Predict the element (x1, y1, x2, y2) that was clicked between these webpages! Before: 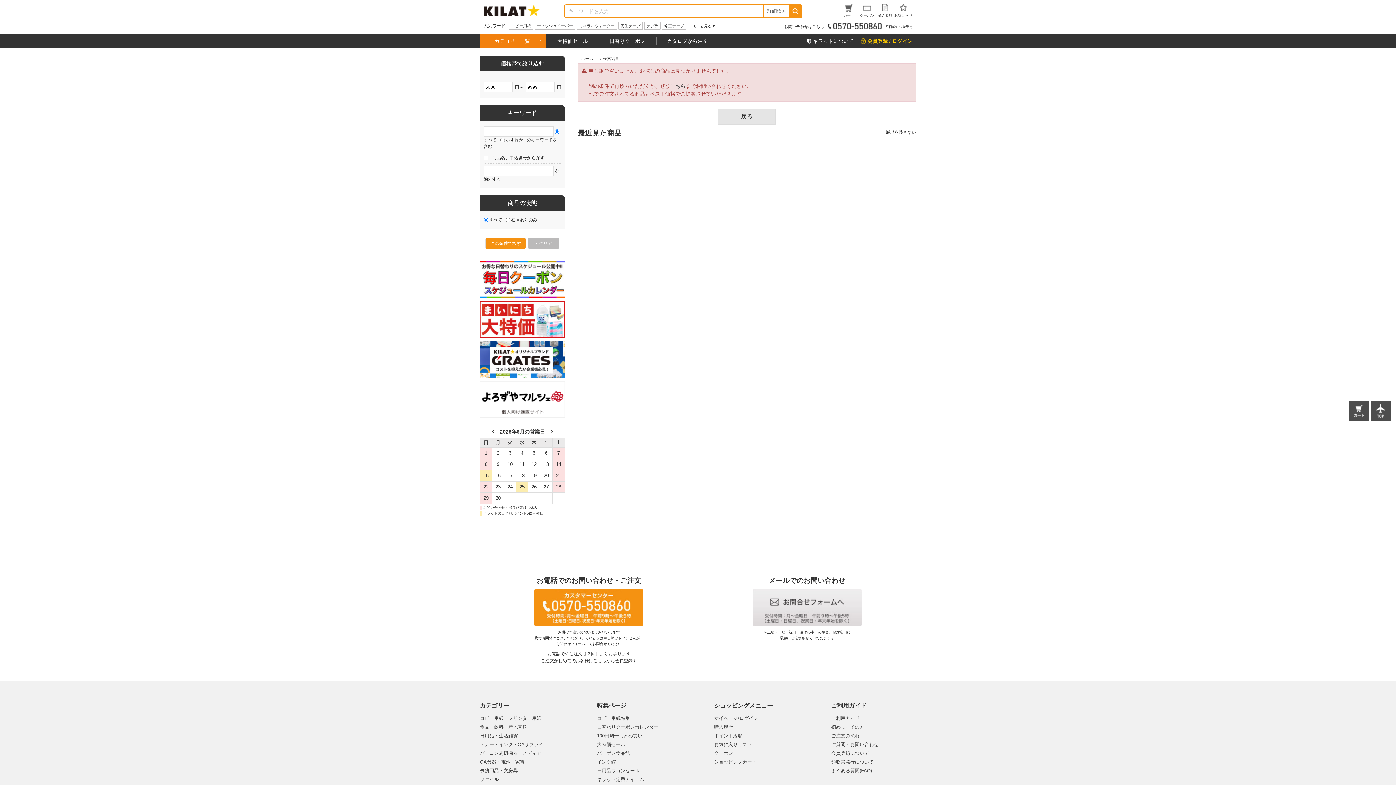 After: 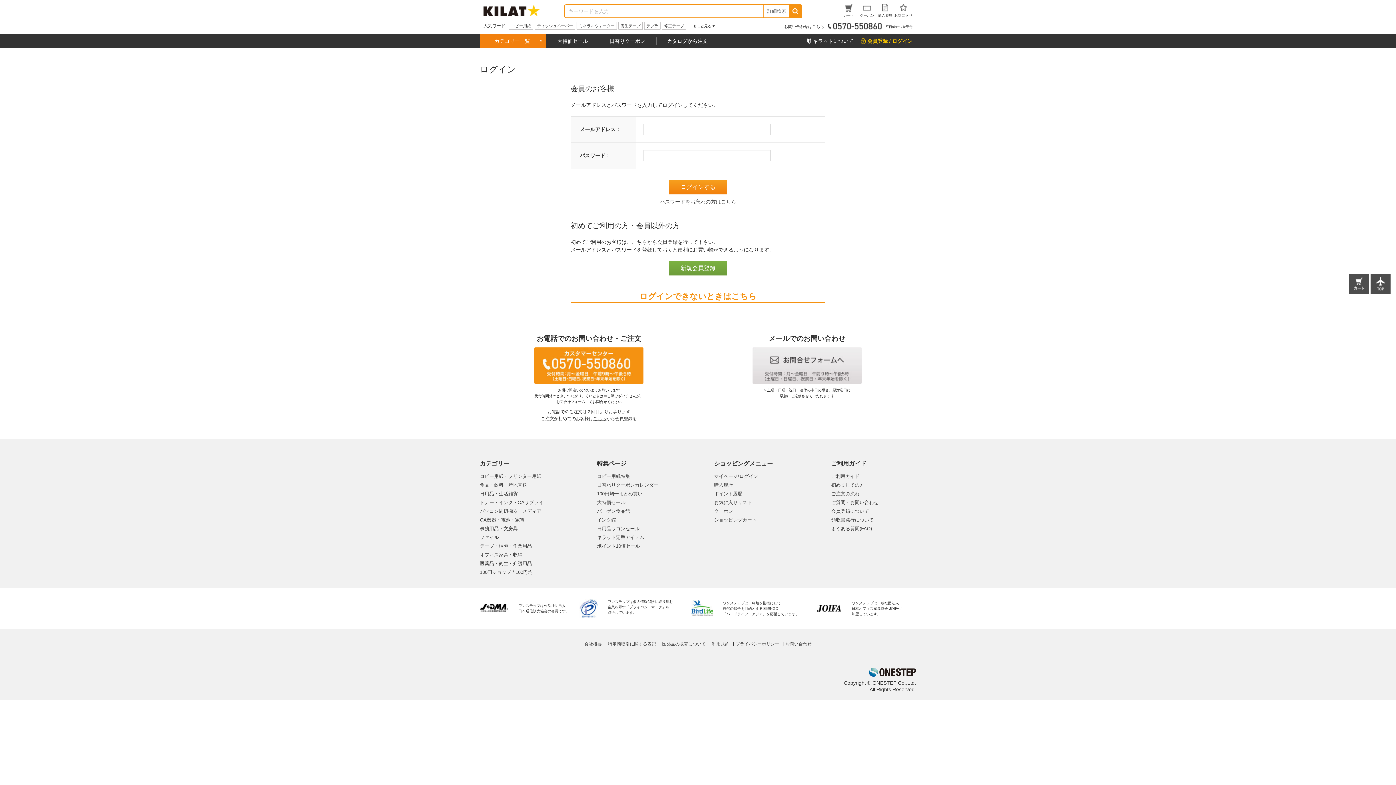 Action: bbox: (714, 750, 733, 756) label: クーポン